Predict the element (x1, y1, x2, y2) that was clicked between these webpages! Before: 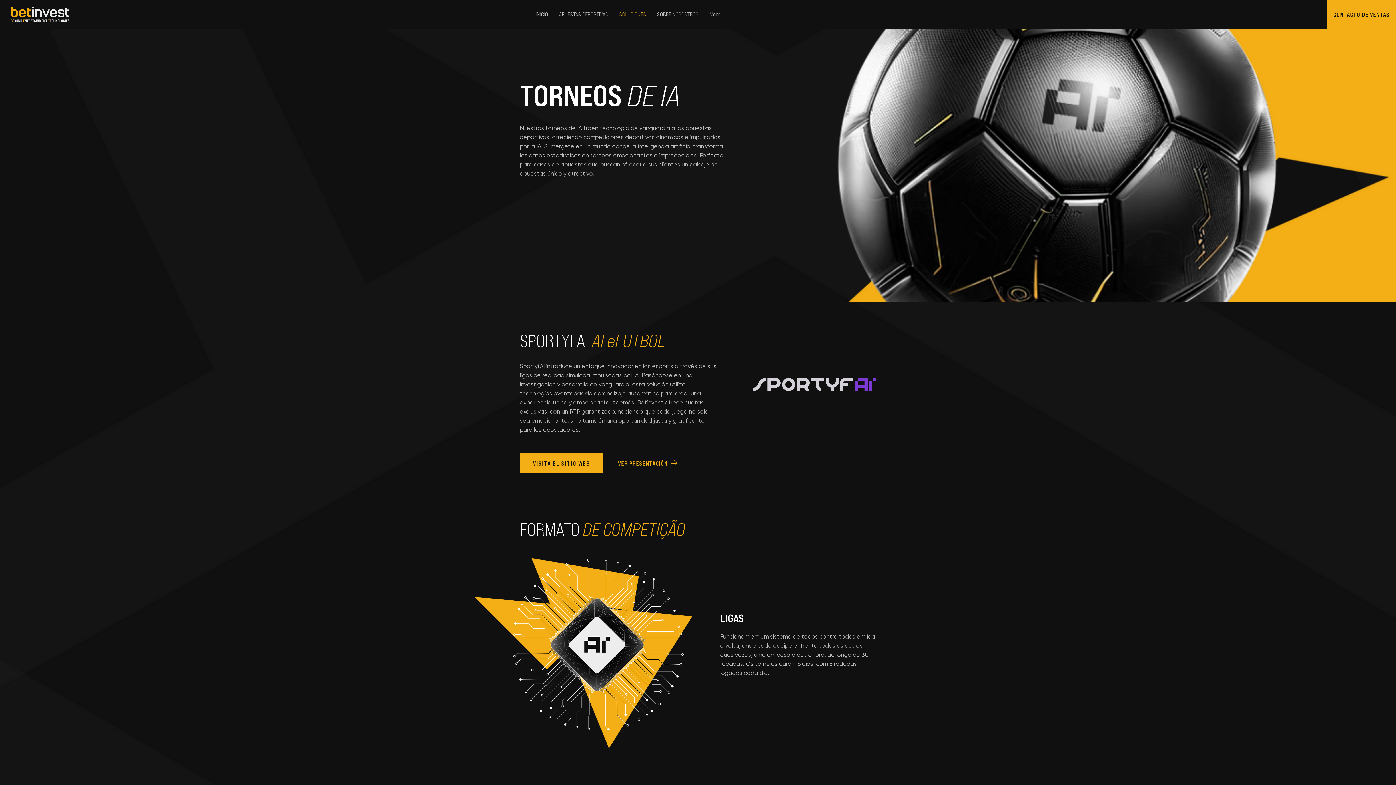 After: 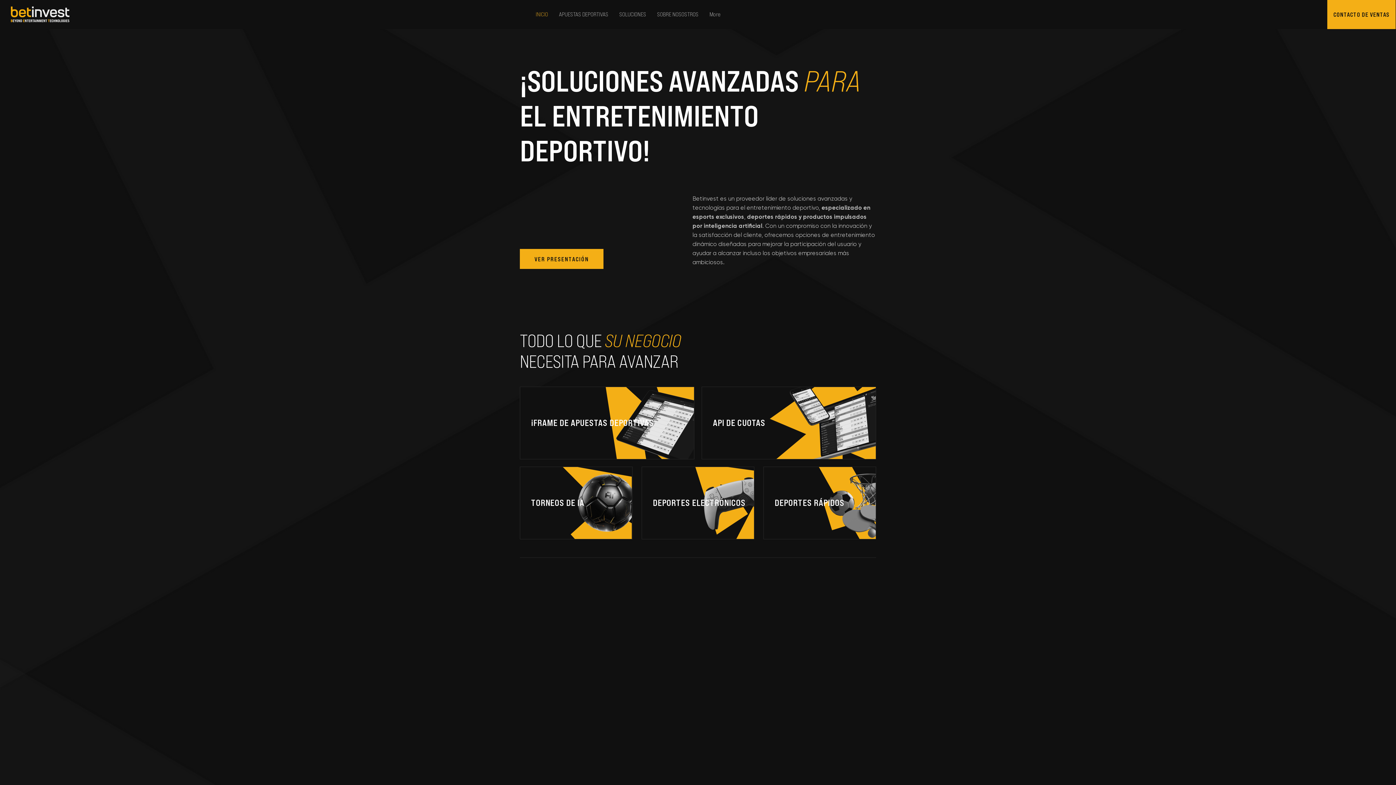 Action: label: INICIO bbox: (530, 7, 553, 21)